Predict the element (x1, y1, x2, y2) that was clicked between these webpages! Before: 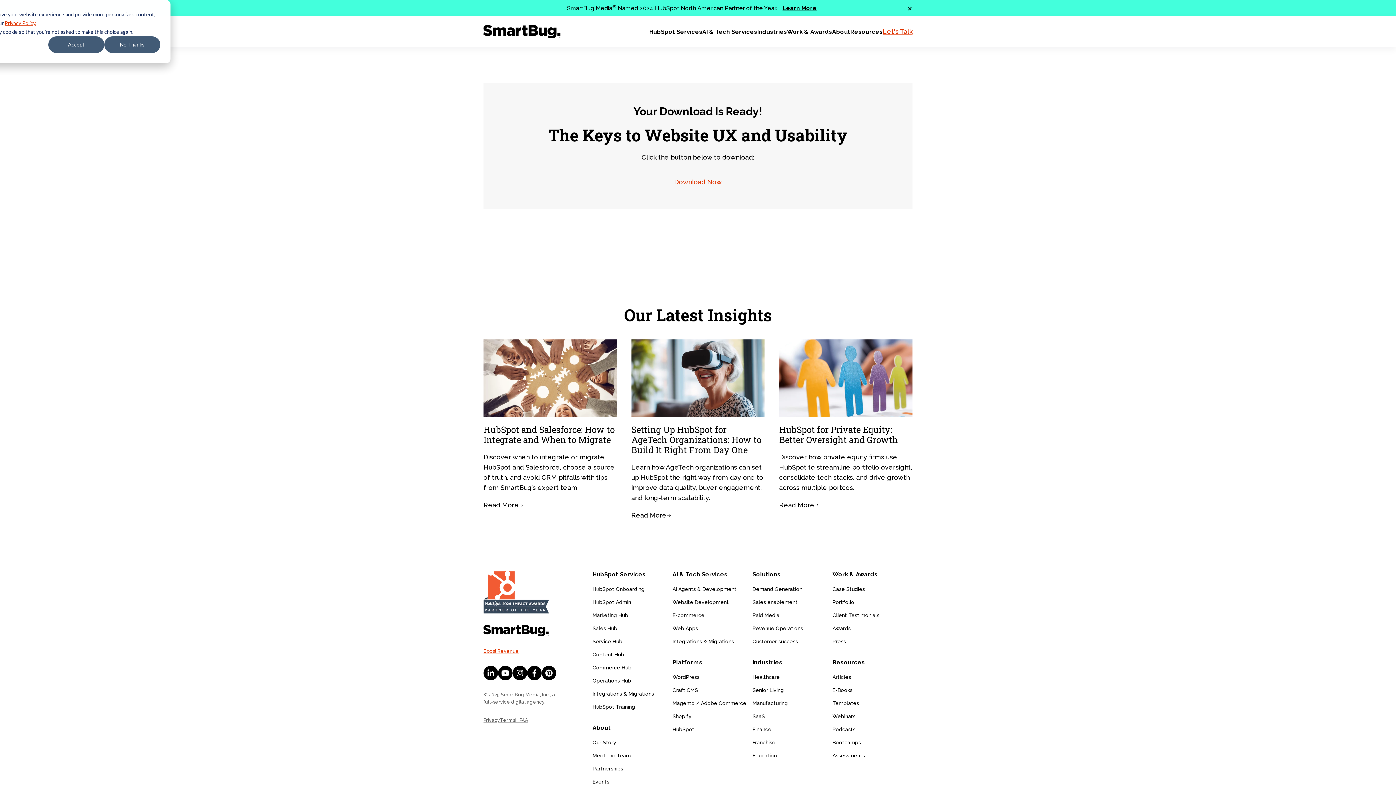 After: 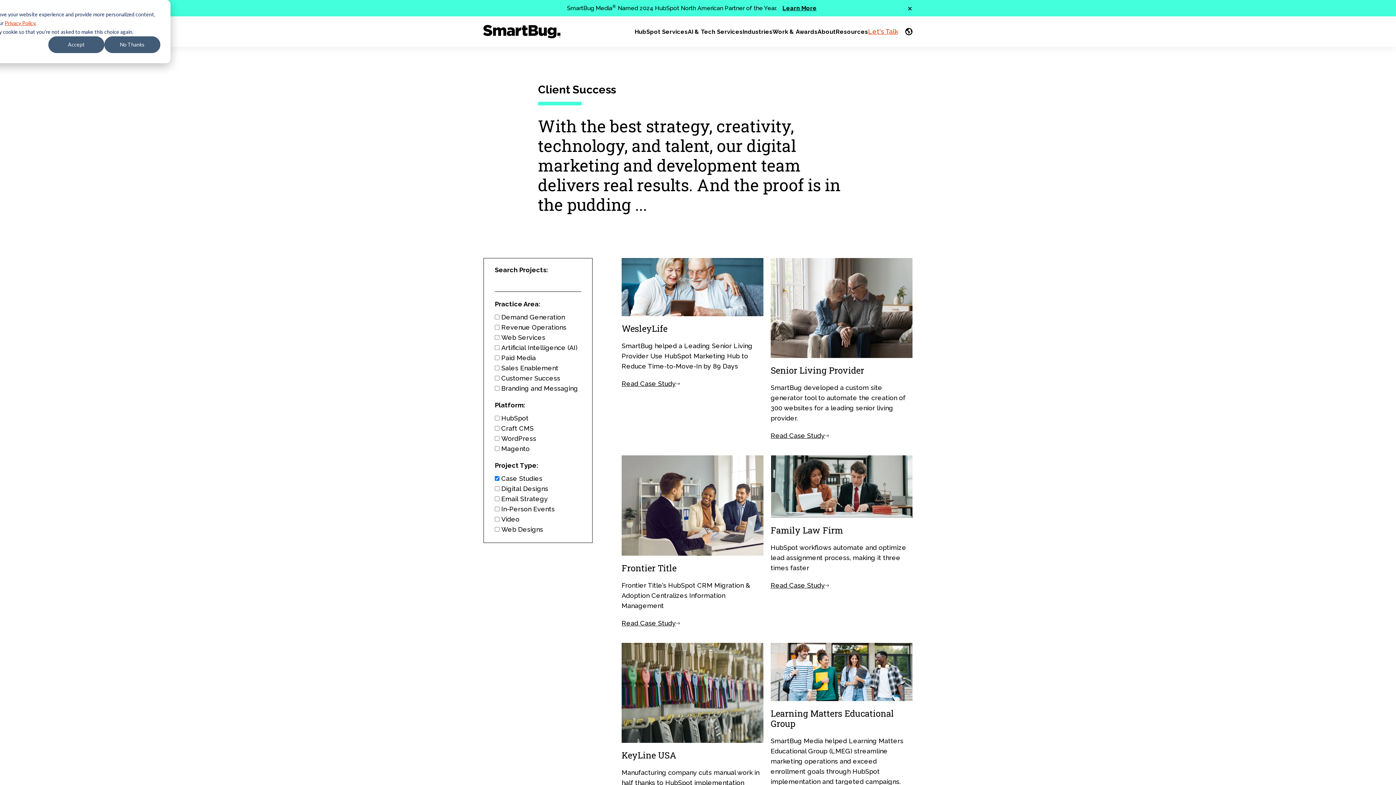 Action: bbox: (832, 586, 865, 592) label: Case Studies